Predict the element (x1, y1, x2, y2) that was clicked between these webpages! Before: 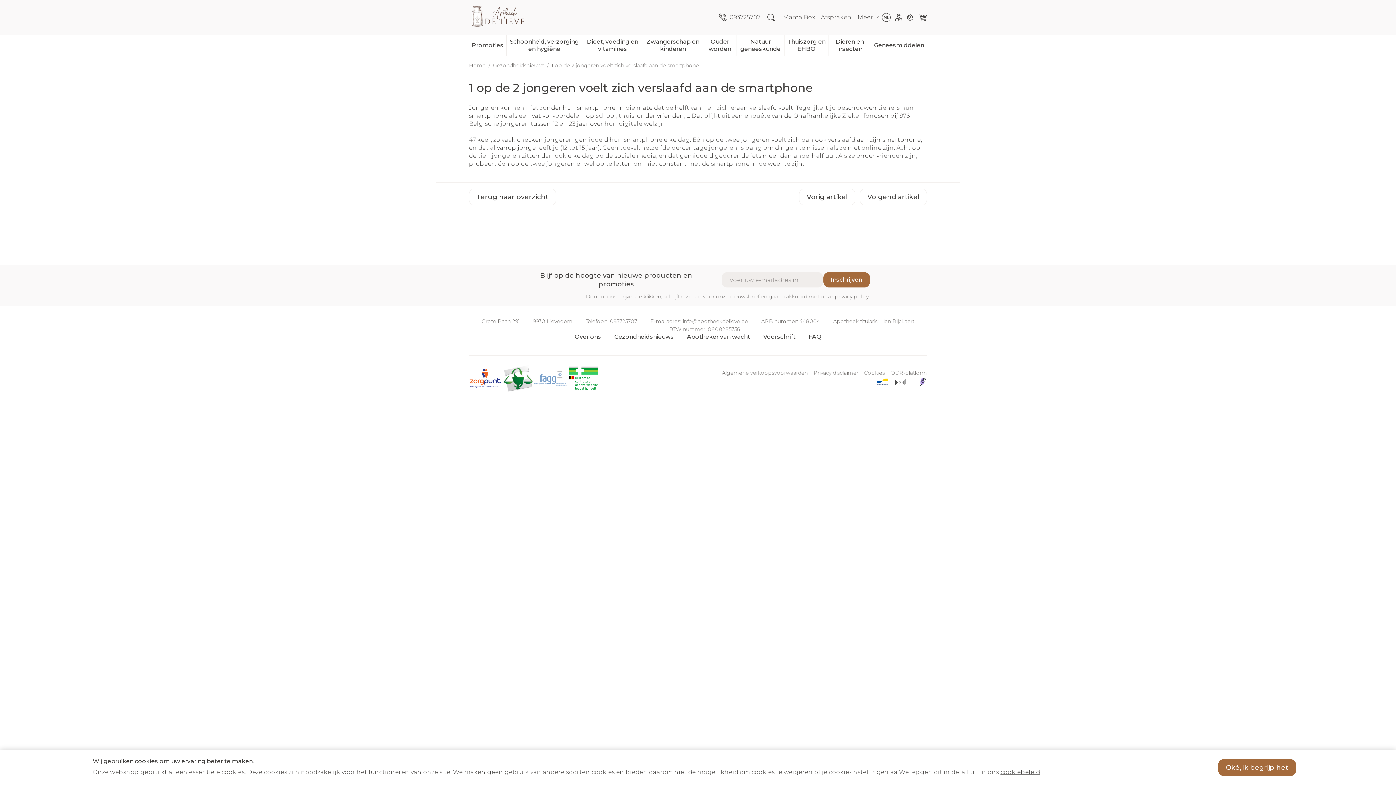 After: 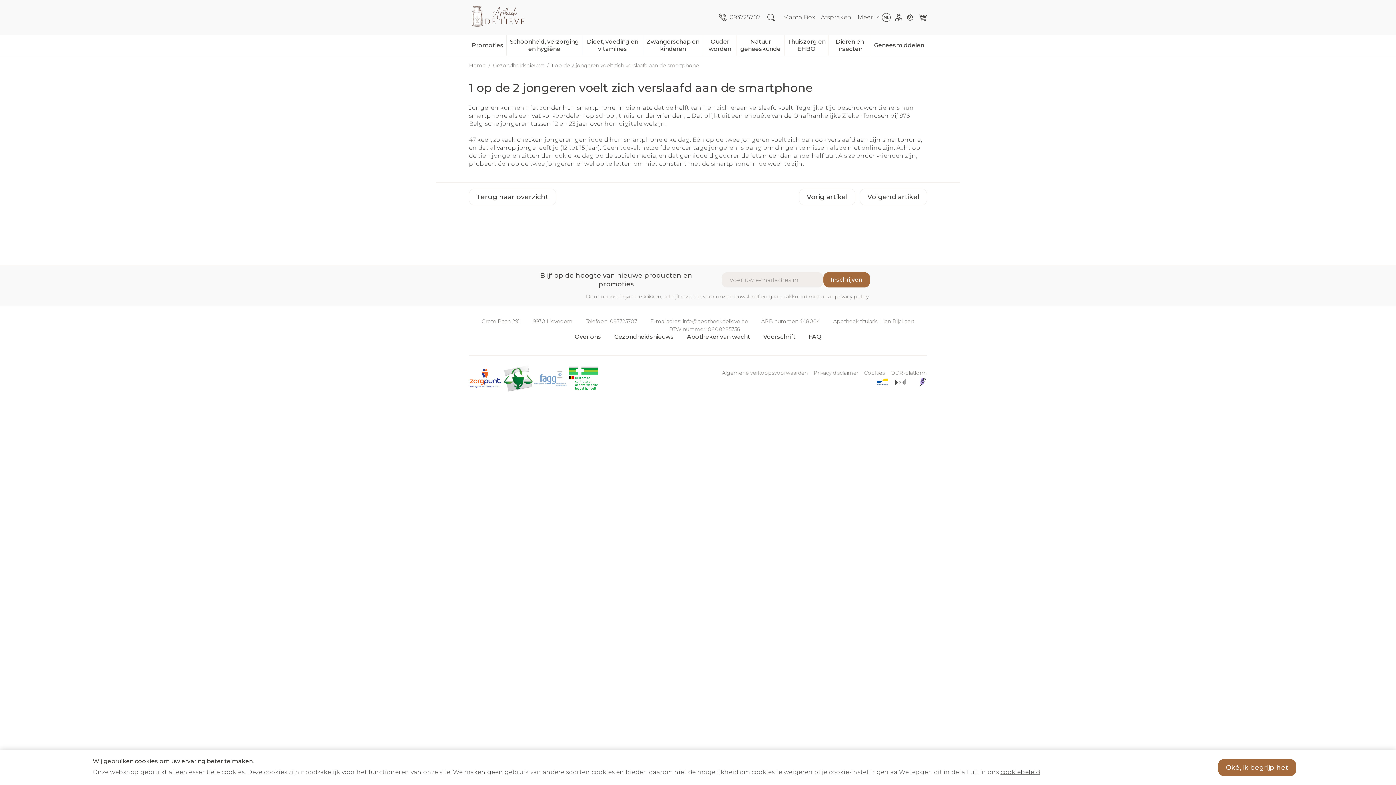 Action: bbox: (469, 367, 501, 389)